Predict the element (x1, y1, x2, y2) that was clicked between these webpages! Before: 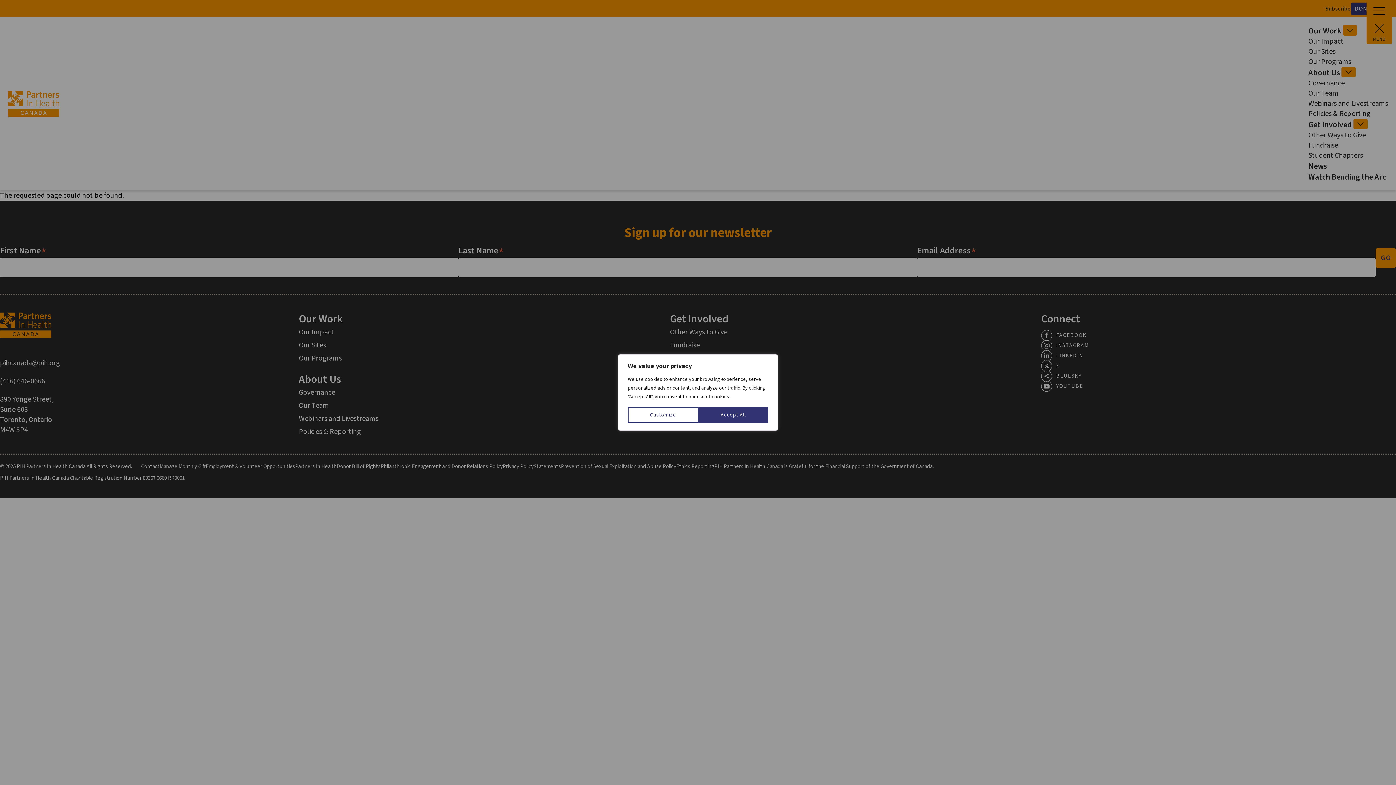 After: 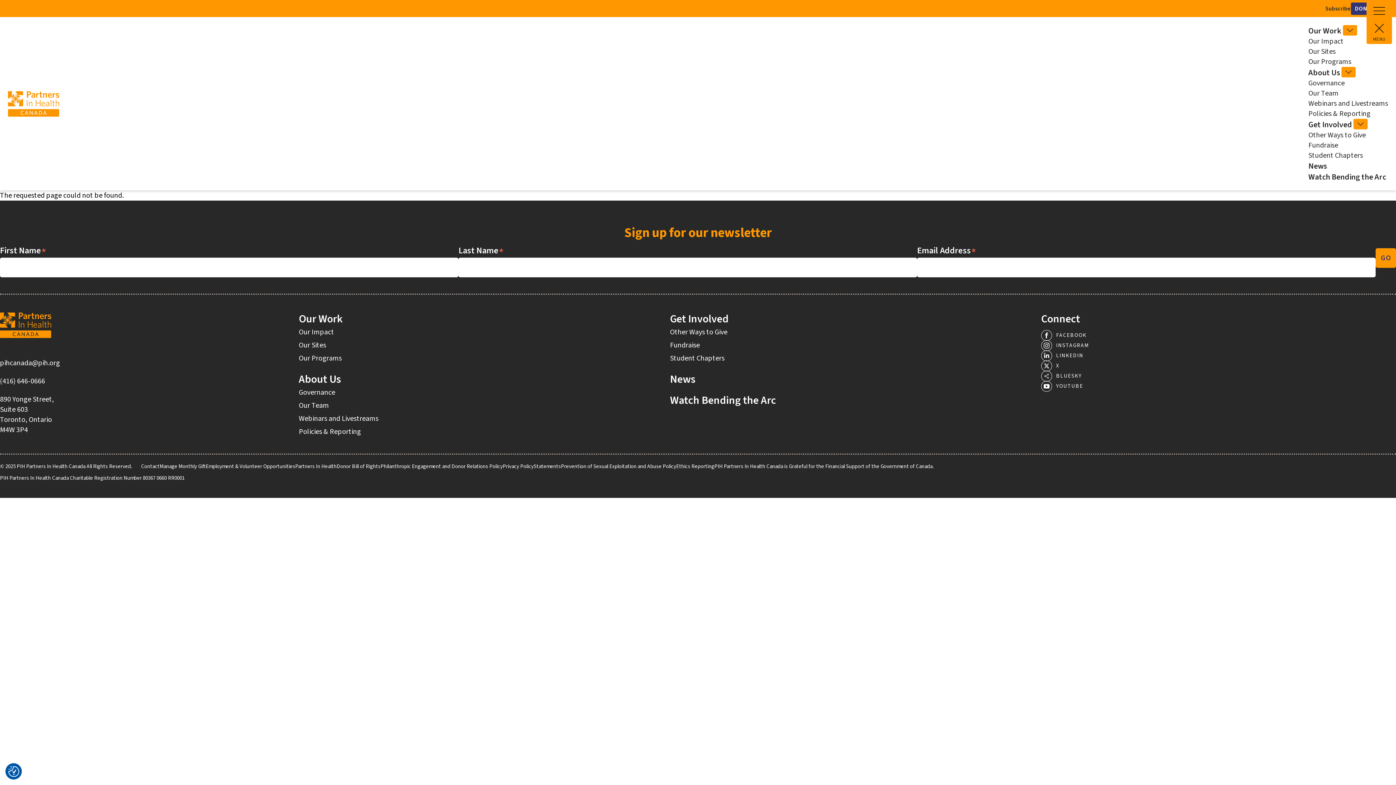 Action: bbox: (698, 407, 768, 423) label: Accept All